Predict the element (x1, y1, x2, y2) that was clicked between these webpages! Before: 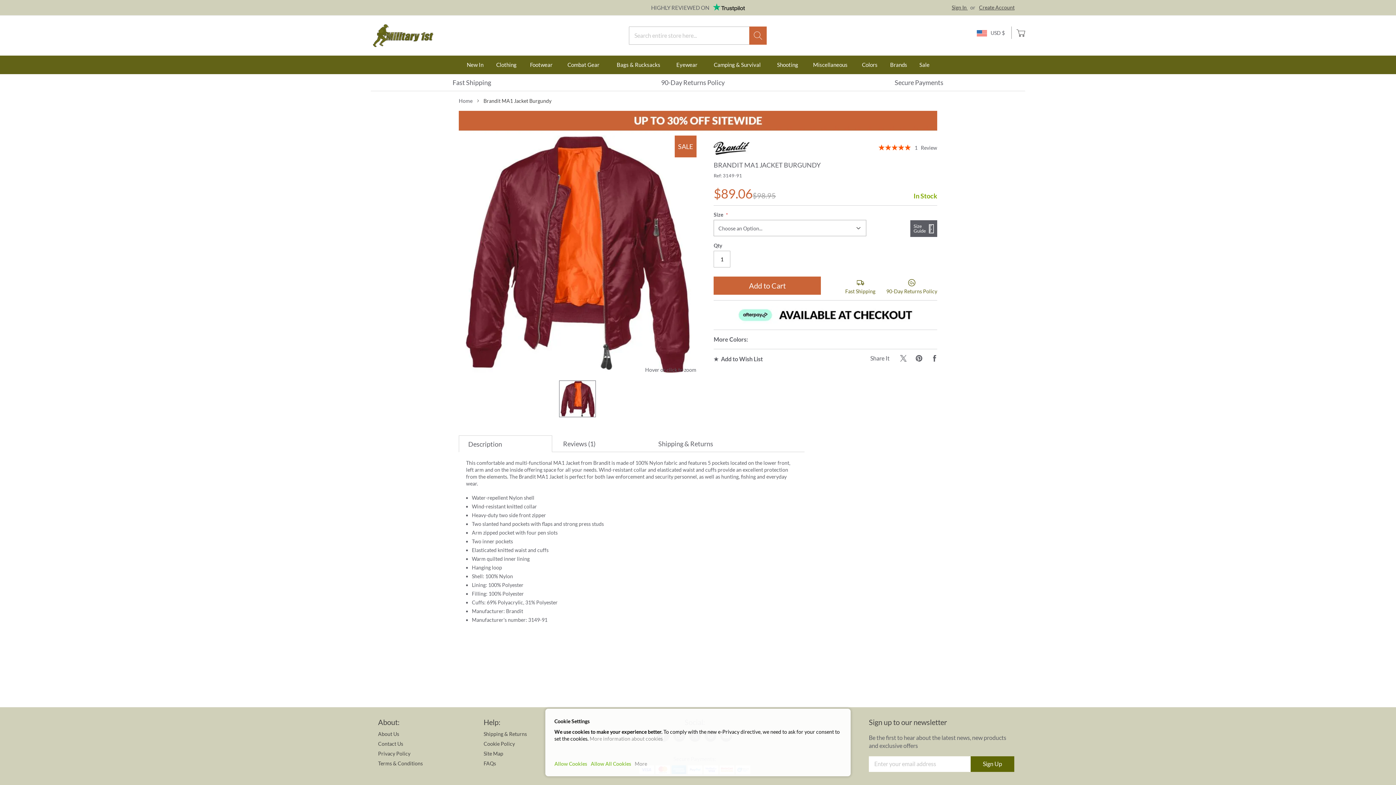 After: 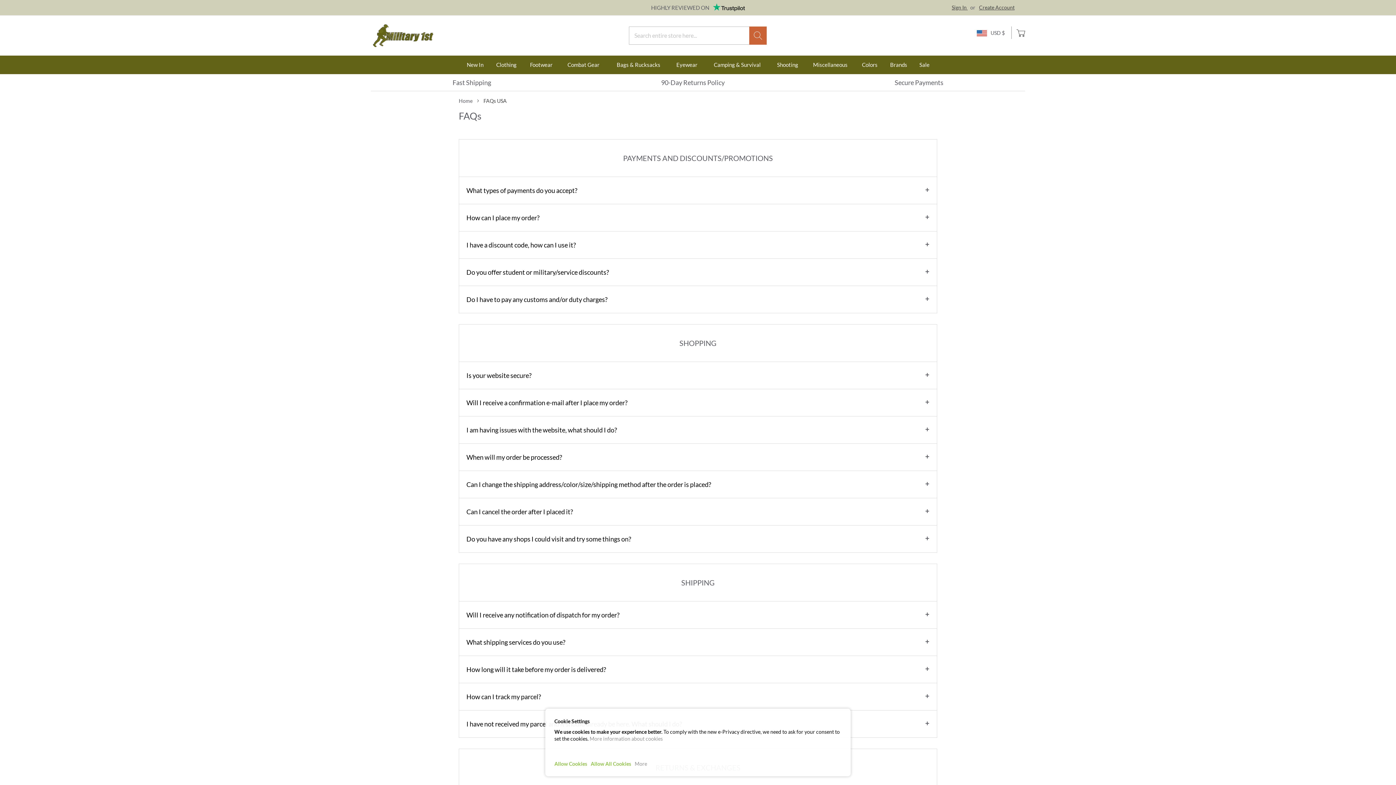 Action: bbox: (483, 760, 496, 766) label: FAQs